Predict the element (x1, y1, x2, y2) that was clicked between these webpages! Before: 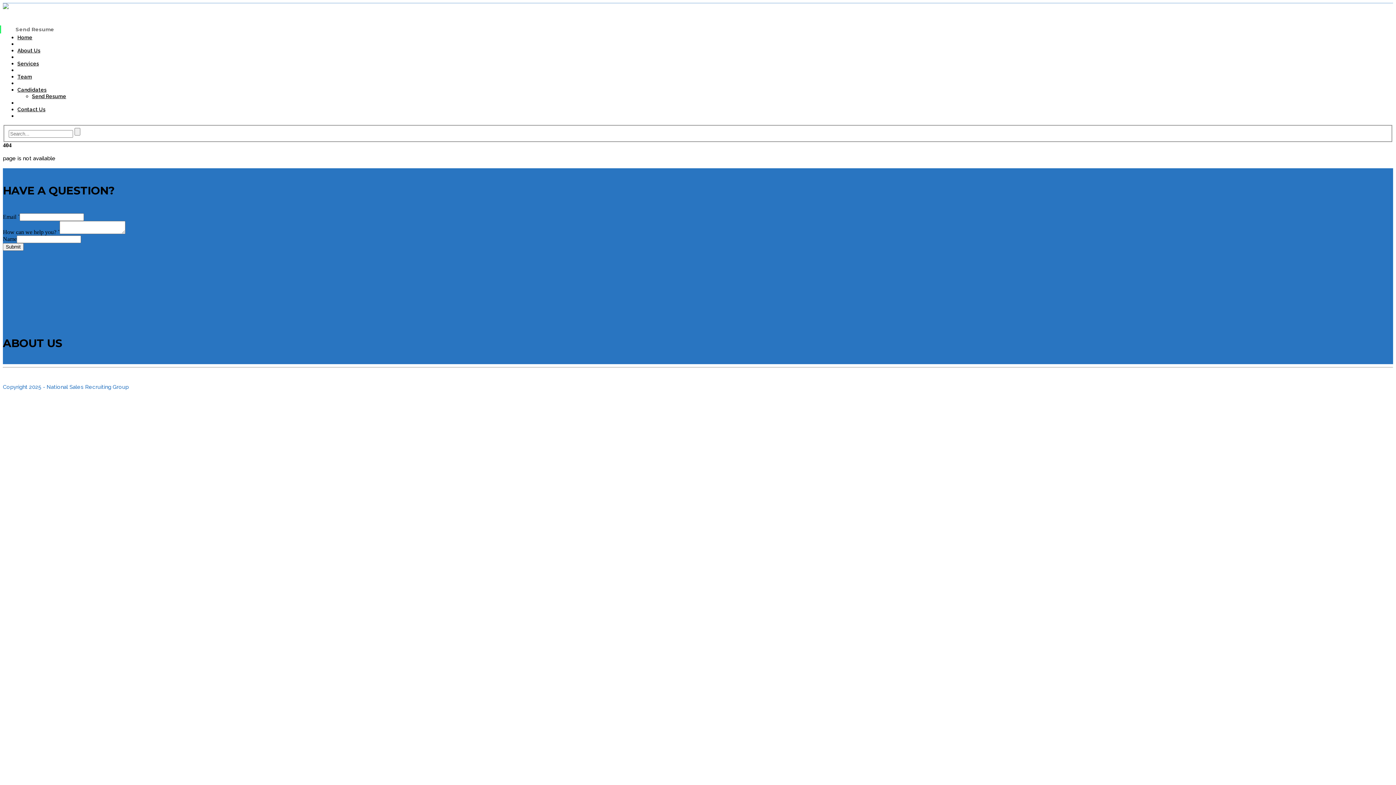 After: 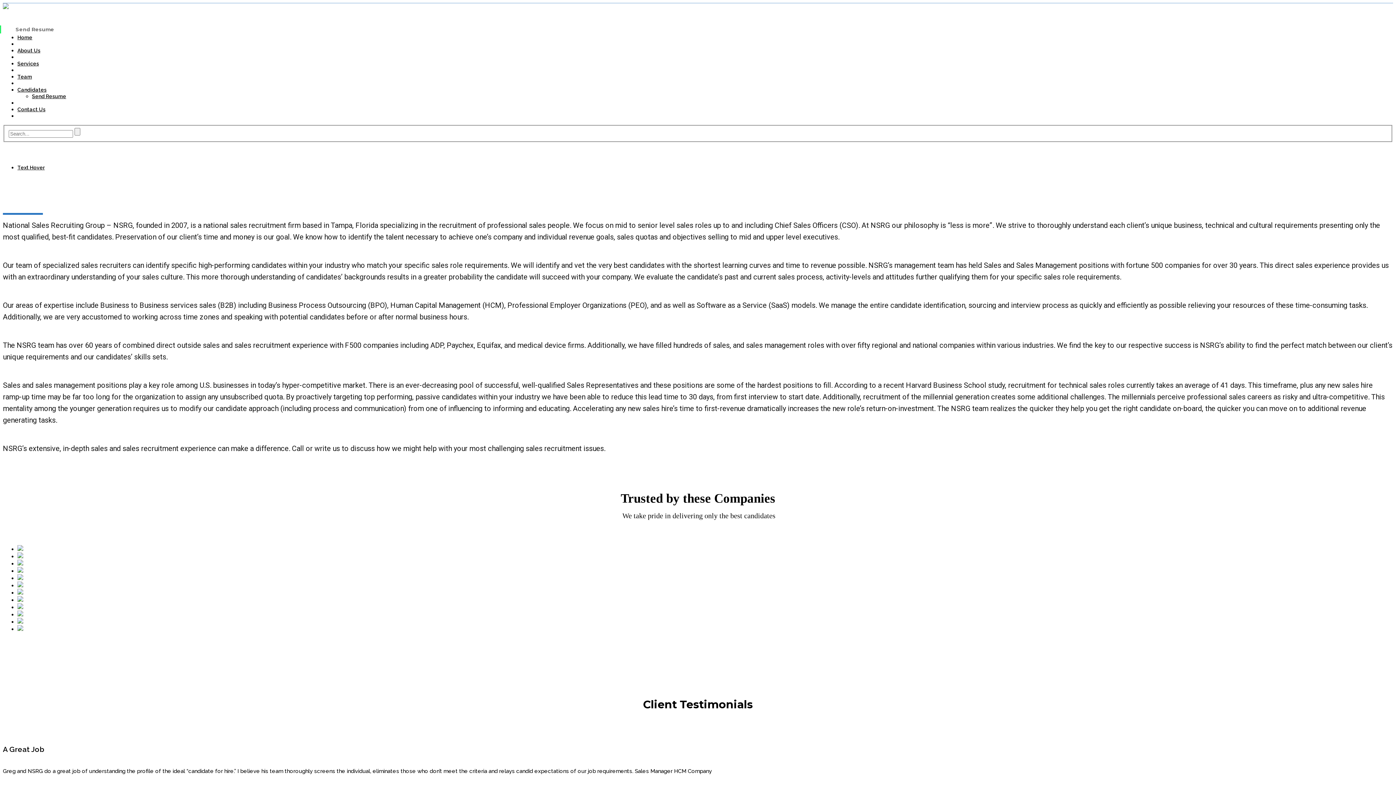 Action: label: About Us bbox: (17, 47, 40, 53)